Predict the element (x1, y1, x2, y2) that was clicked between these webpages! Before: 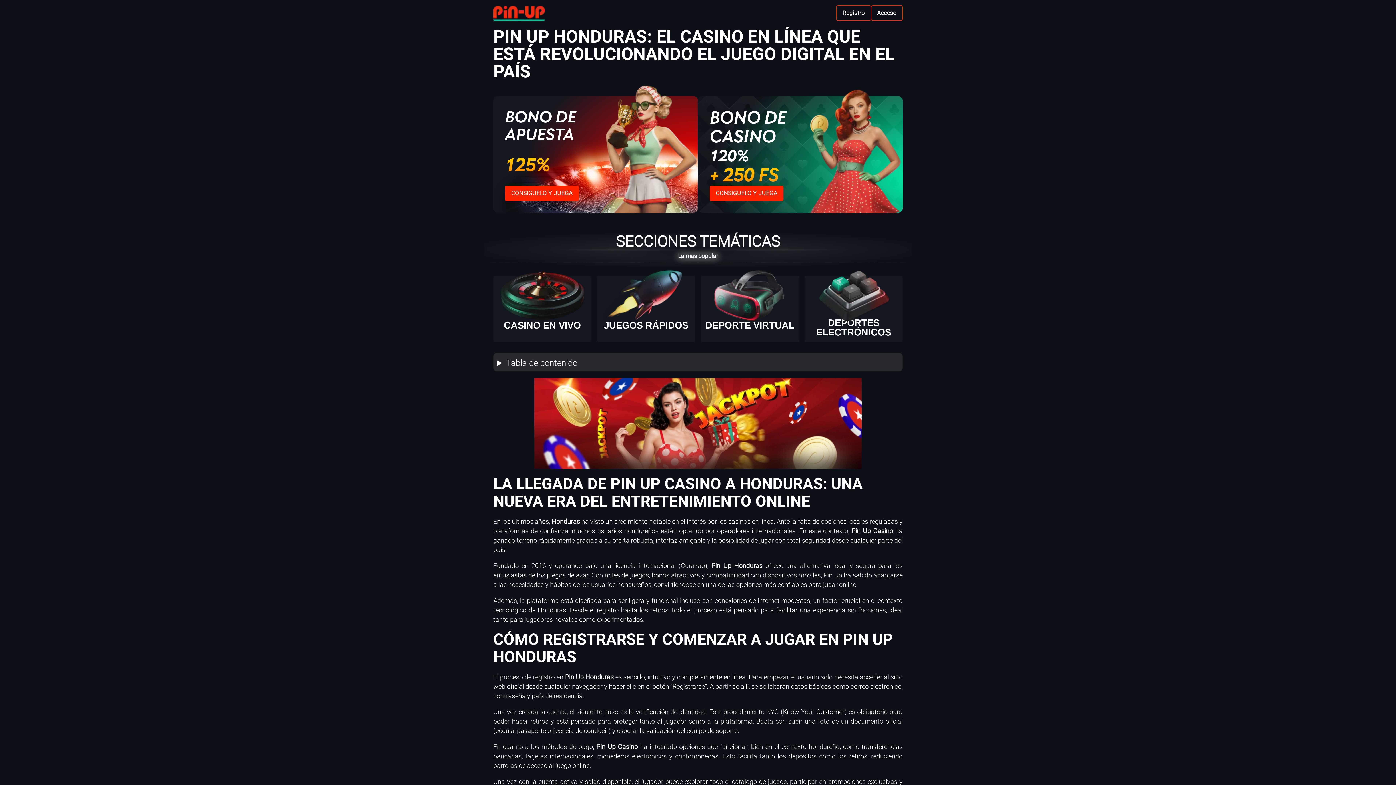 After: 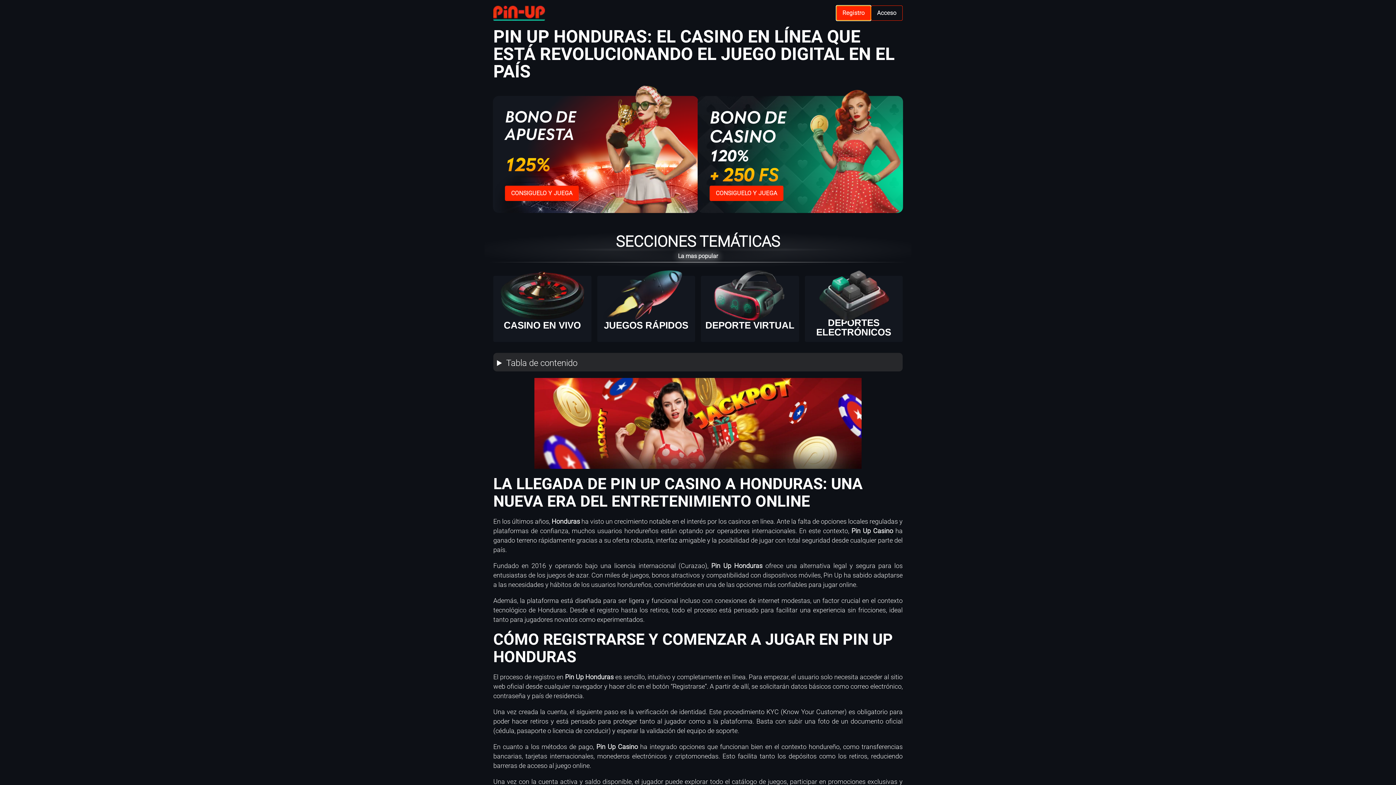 Action: bbox: (836, 5, 871, 20) label: Registration